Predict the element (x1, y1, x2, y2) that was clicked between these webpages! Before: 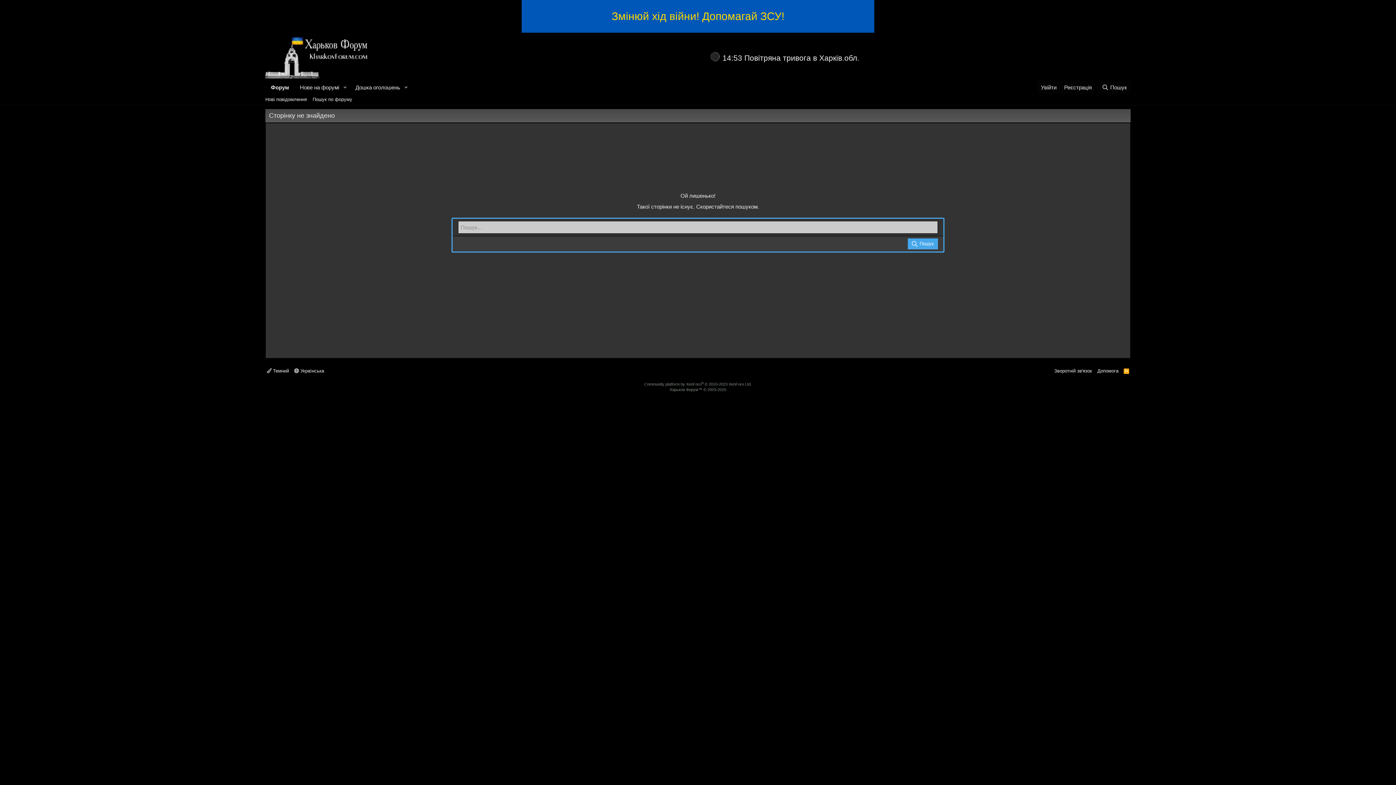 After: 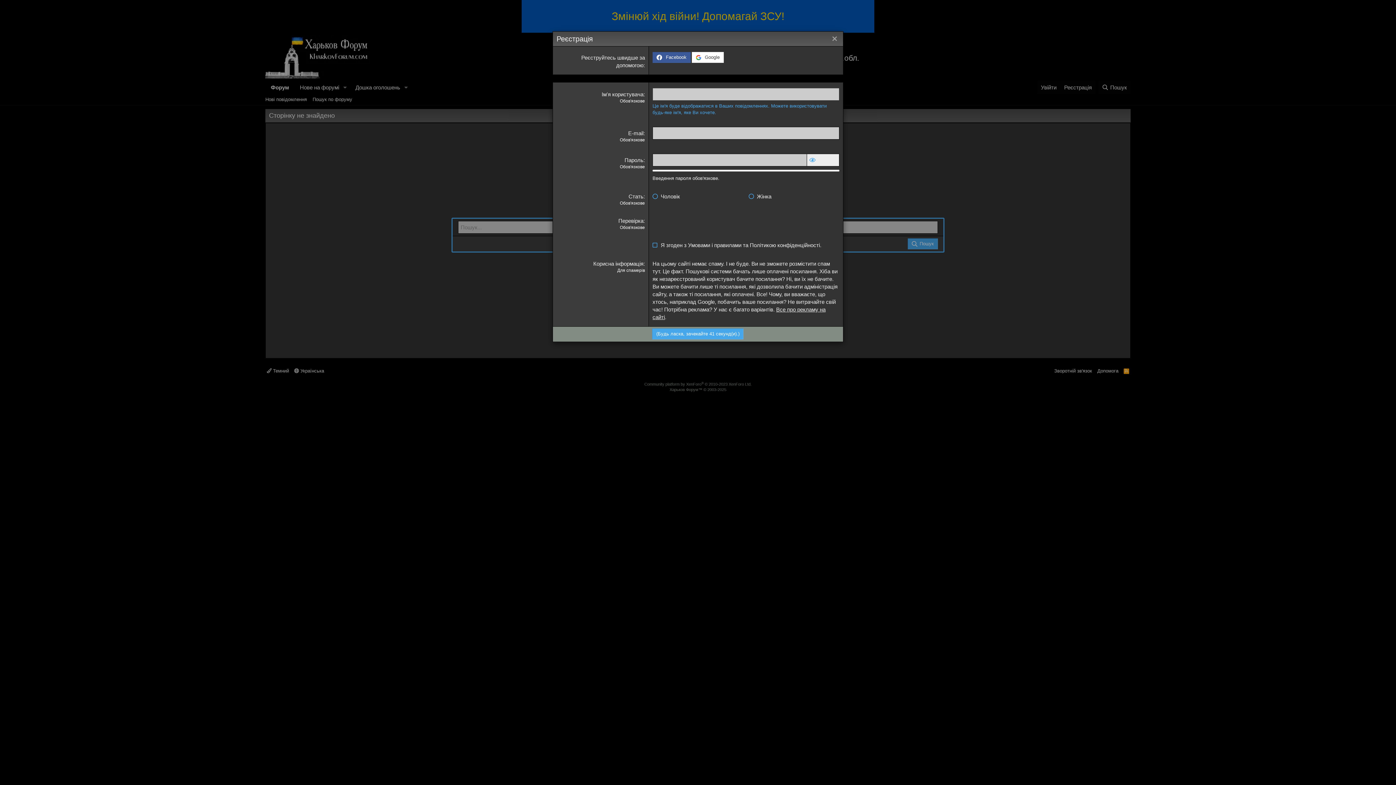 Action: bbox: (1060, 80, 1095, 94) label: Реєстрація